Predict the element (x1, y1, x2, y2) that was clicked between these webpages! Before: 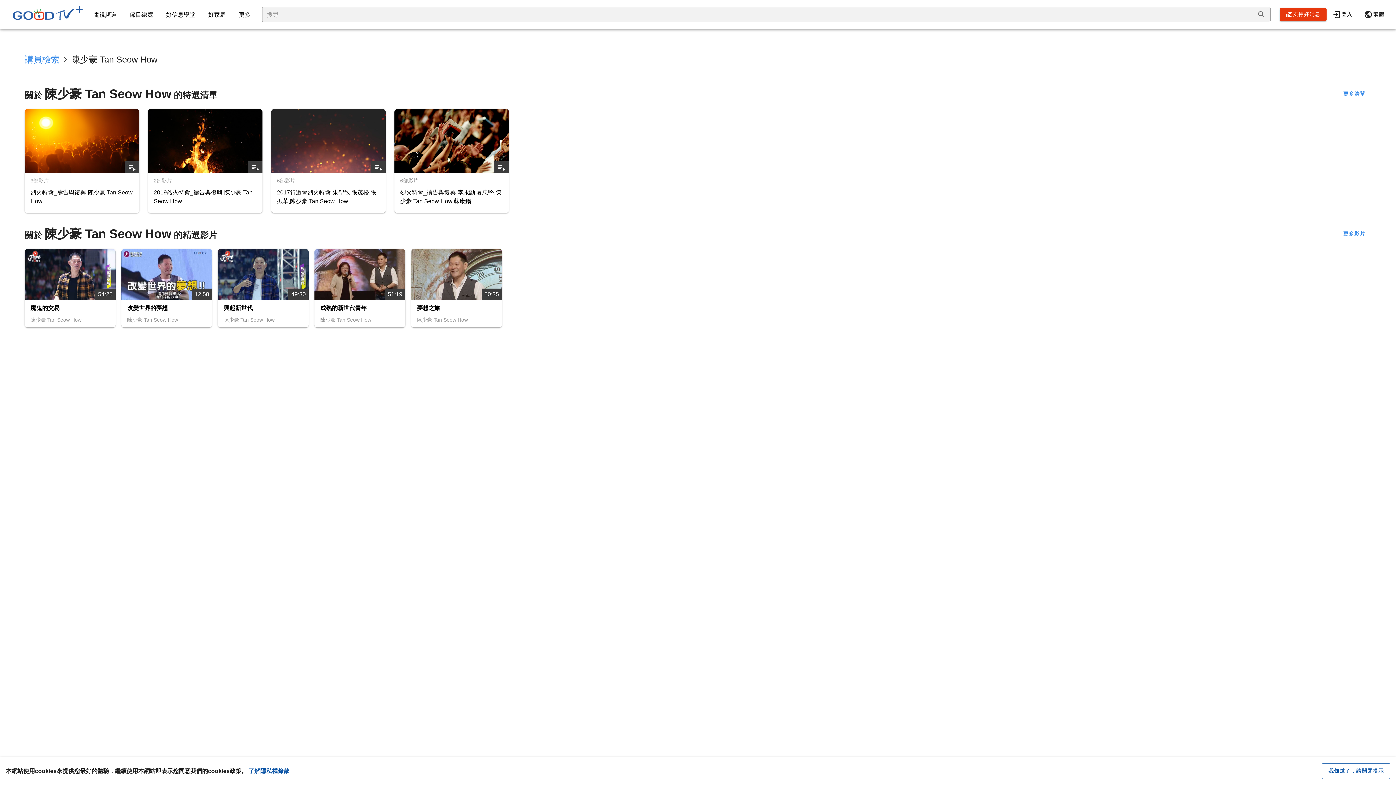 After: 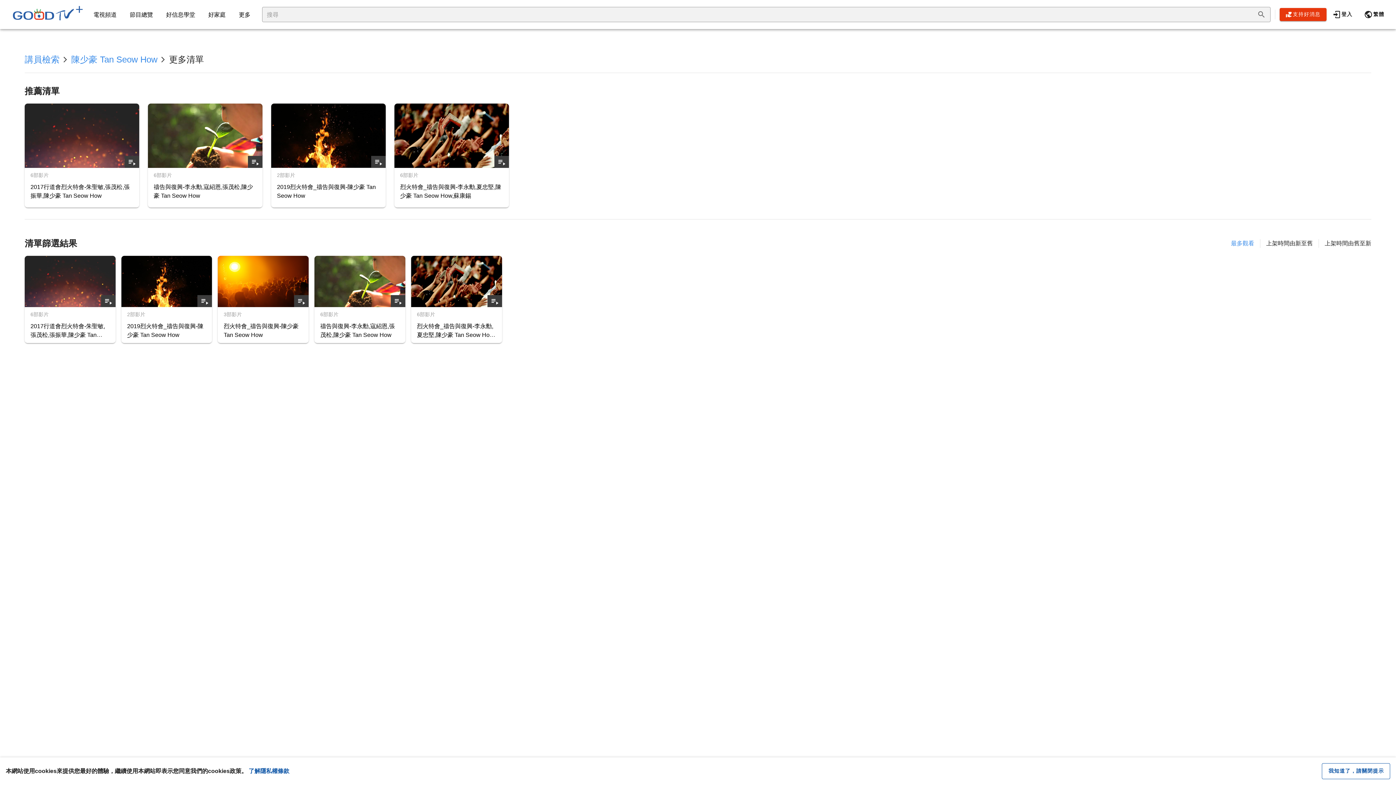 Action: bbox: (1337, 87, 1371, 100) label: 更多清單